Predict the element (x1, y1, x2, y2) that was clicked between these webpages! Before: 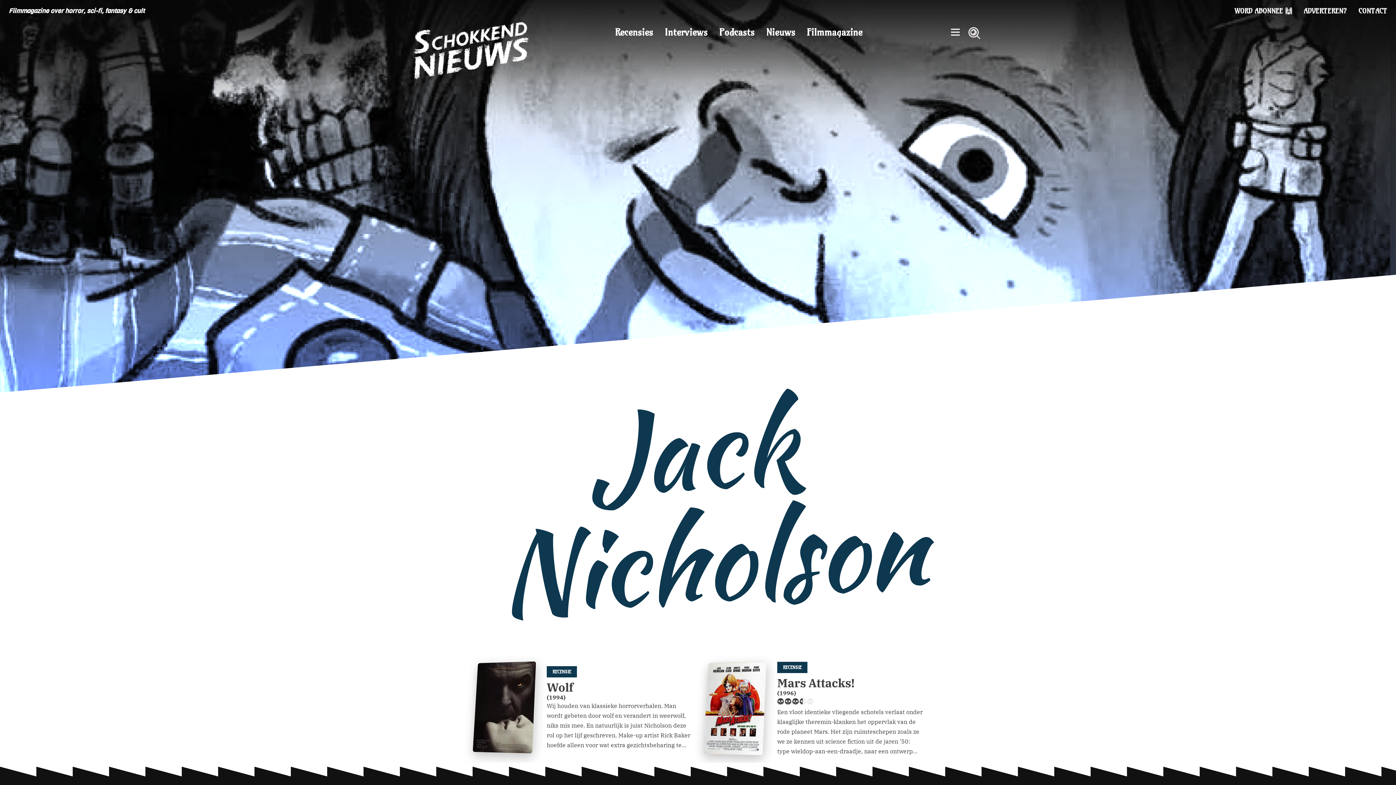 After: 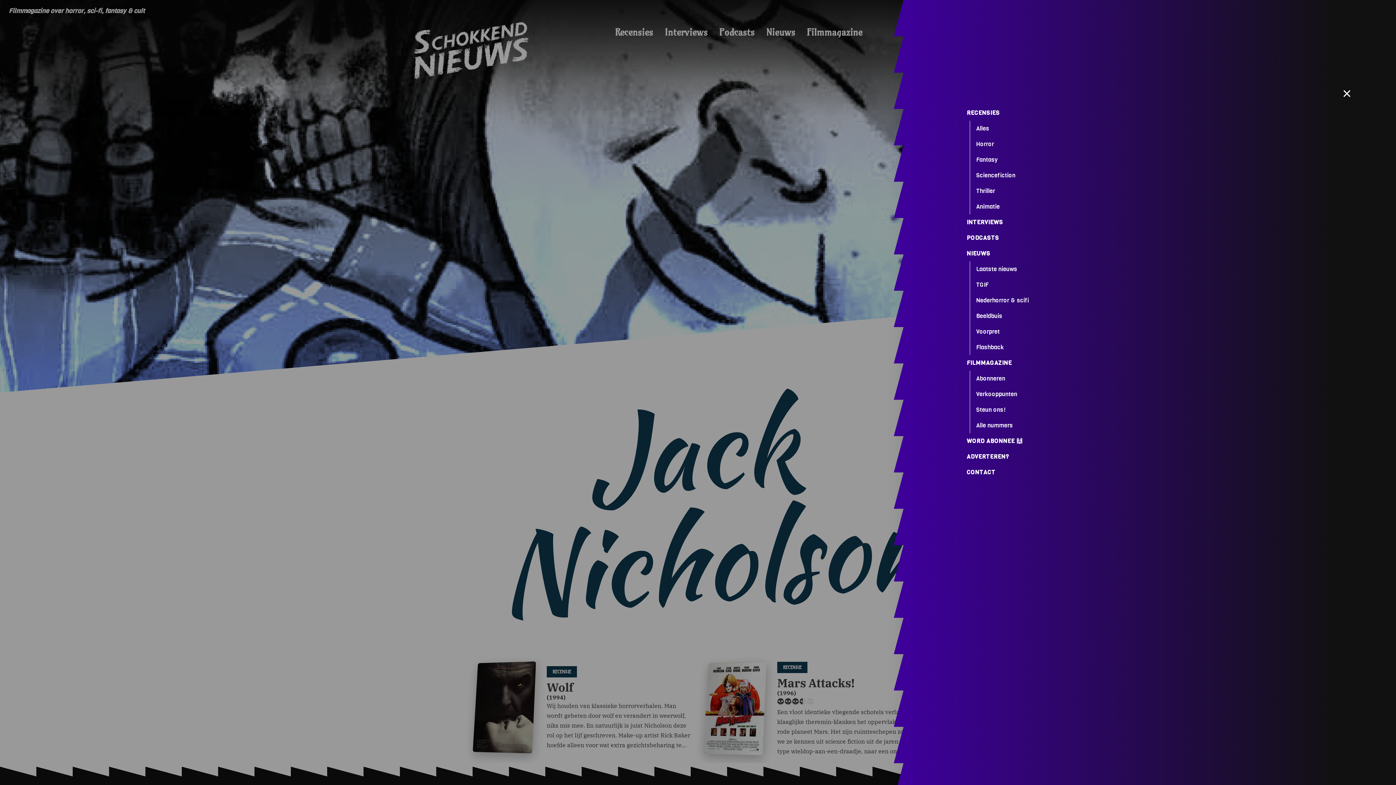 Action: bbox: (948, 22, 962, 43)